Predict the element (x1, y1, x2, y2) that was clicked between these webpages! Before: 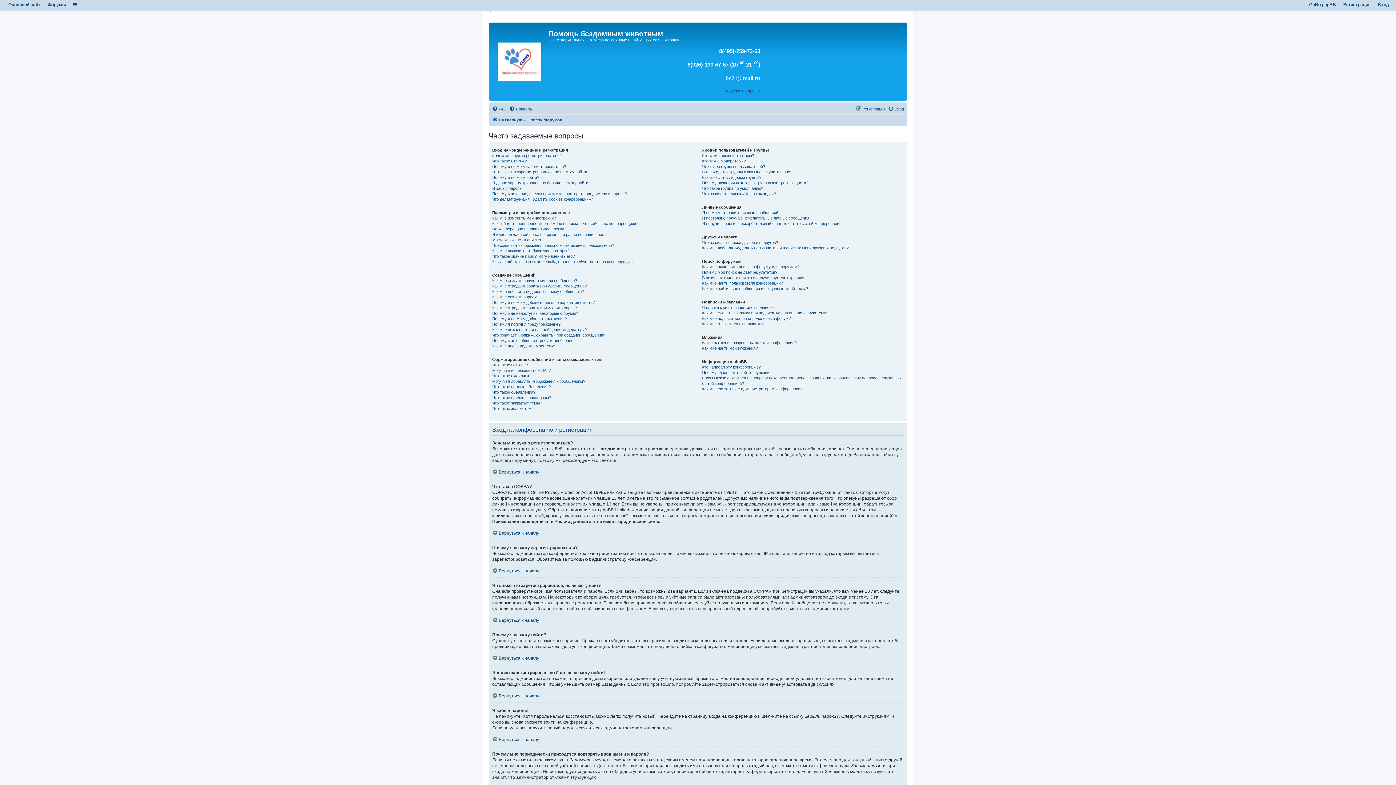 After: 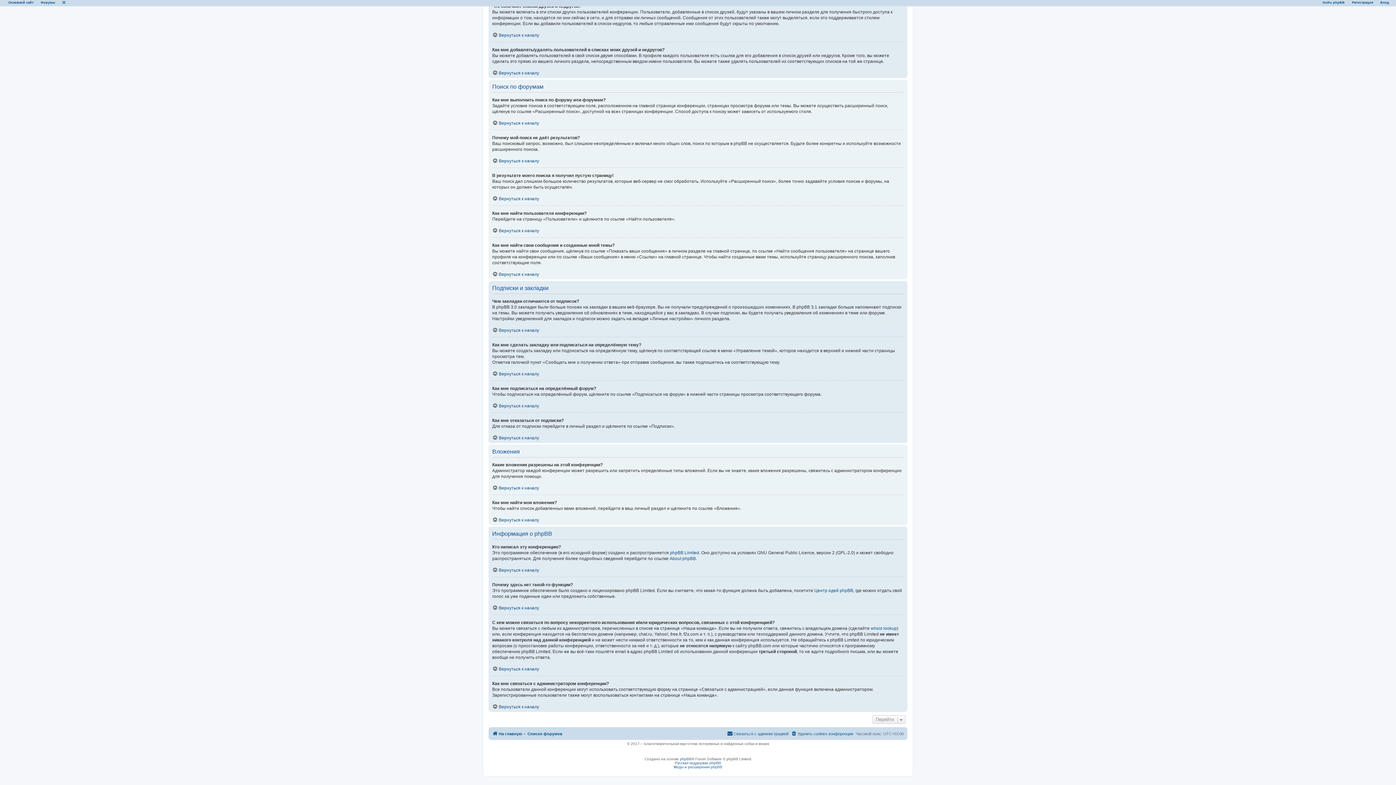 Action: bbox: (702, 321, 763, 326) label: Как мне отказаться от подписки?